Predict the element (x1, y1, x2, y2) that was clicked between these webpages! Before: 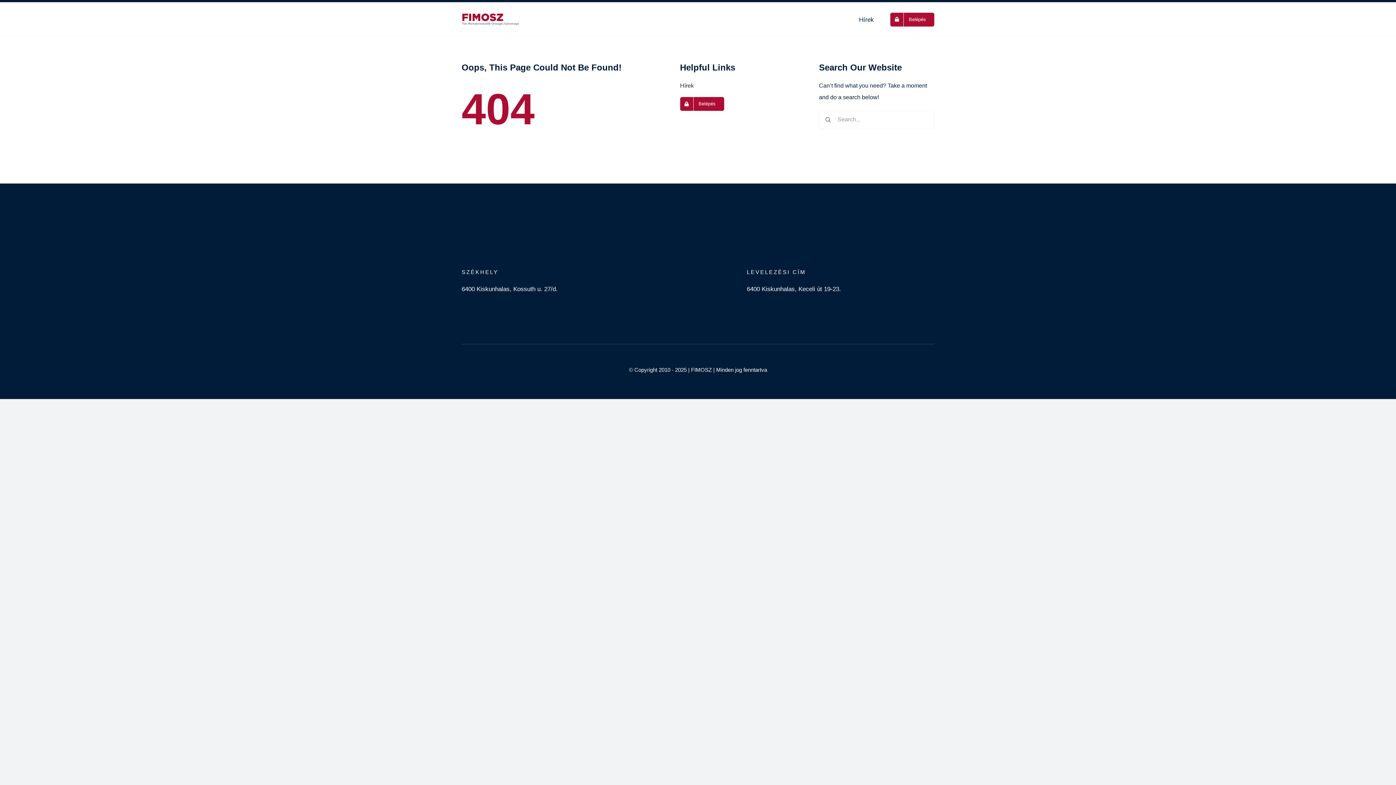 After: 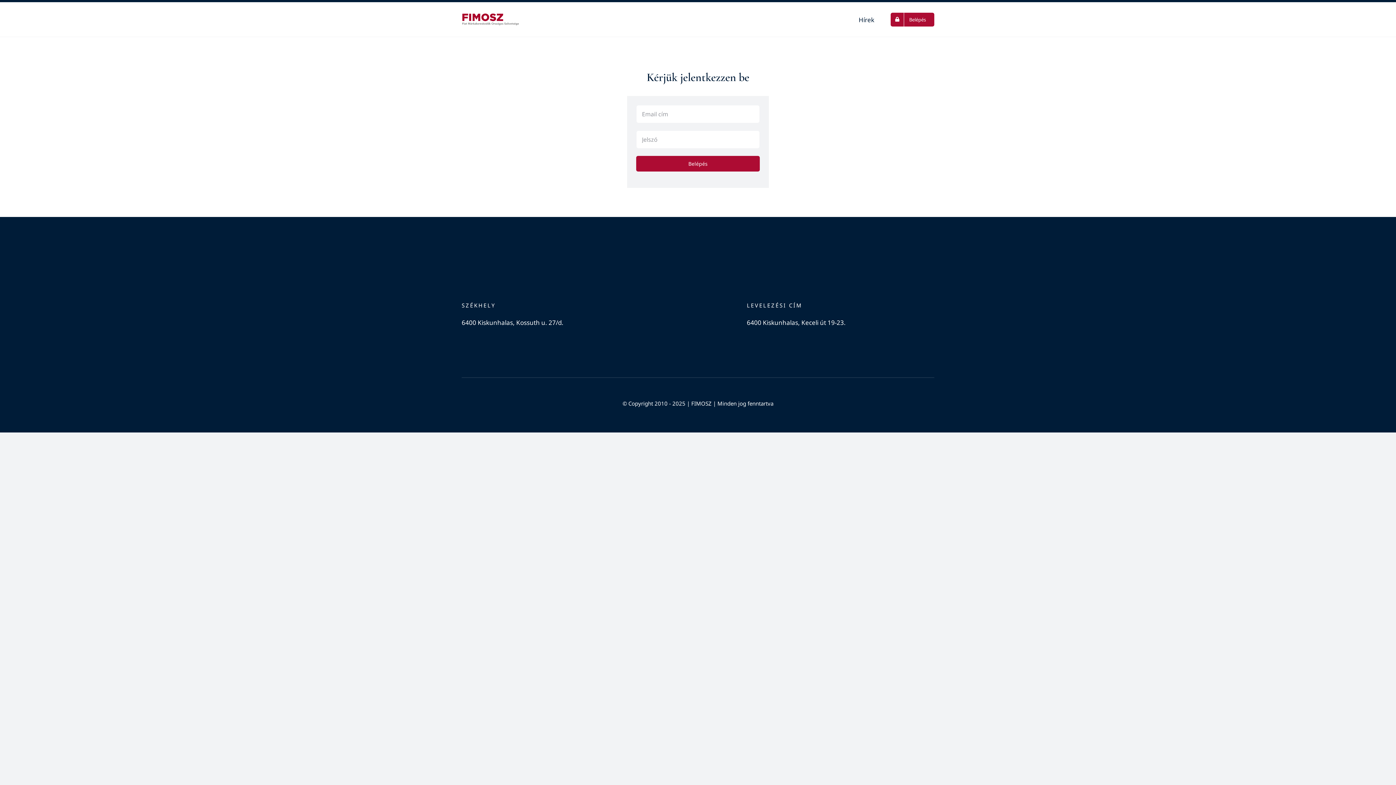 Action: label: Belépés bbox: (890, 2, 934, 36)